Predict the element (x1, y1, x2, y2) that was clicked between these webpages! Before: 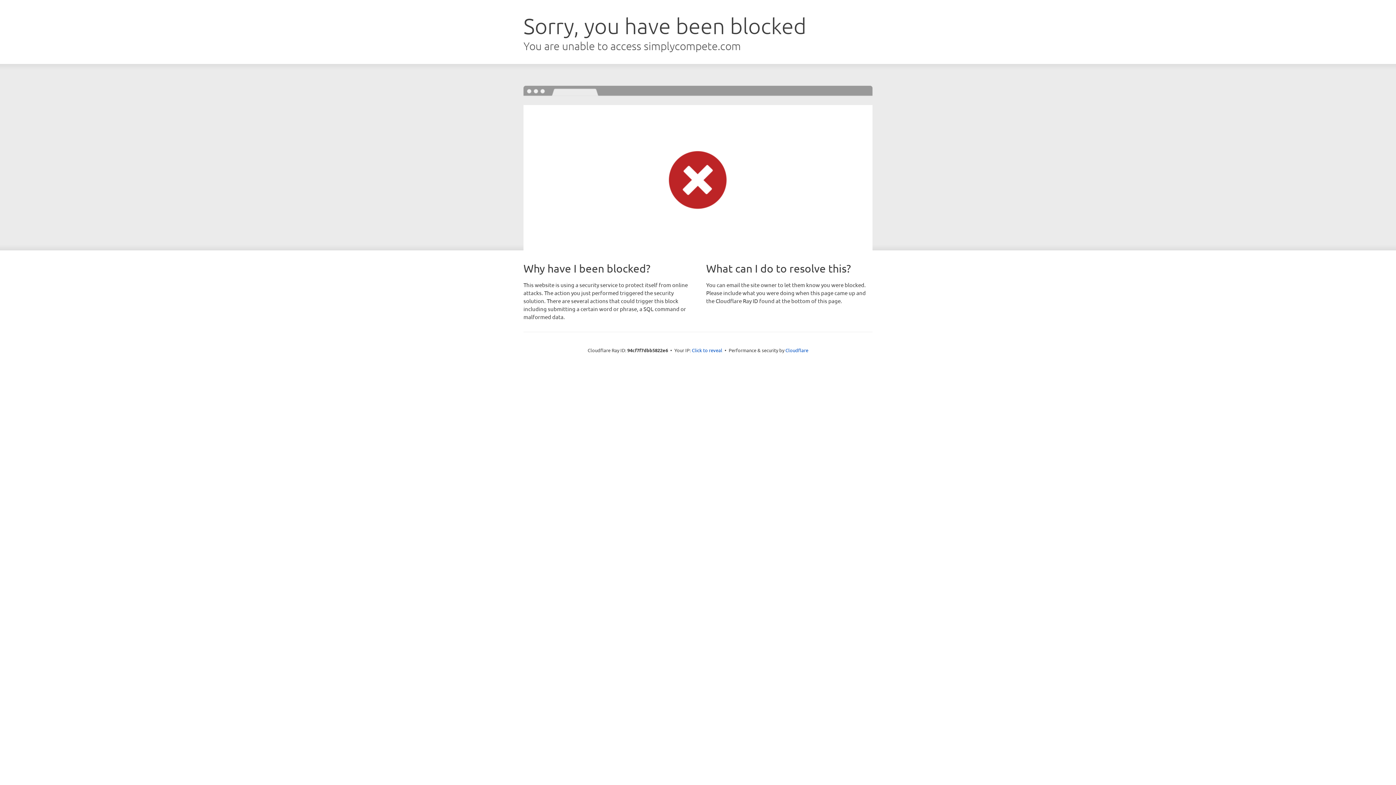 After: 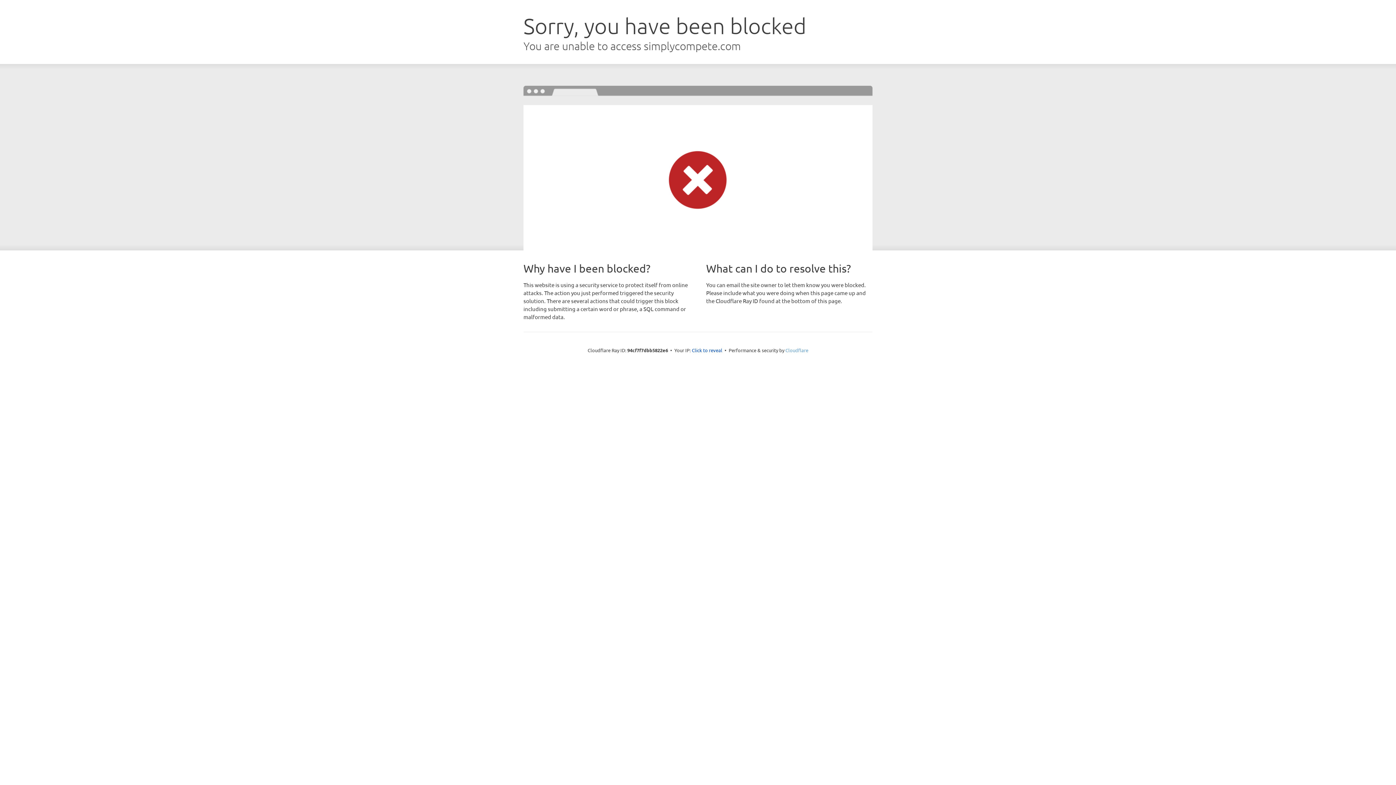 Action: label: Cloudflare bbox: (785, 347, 808, 353)